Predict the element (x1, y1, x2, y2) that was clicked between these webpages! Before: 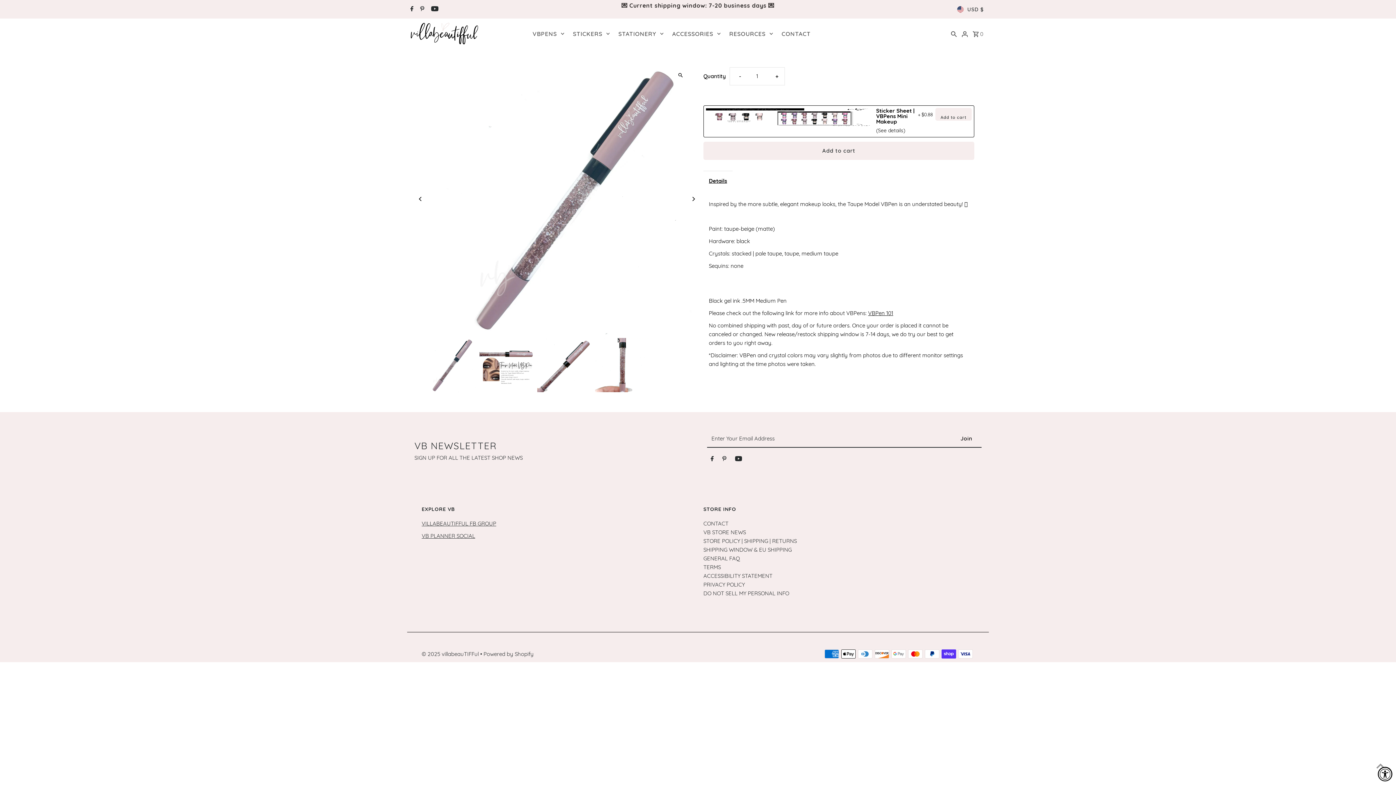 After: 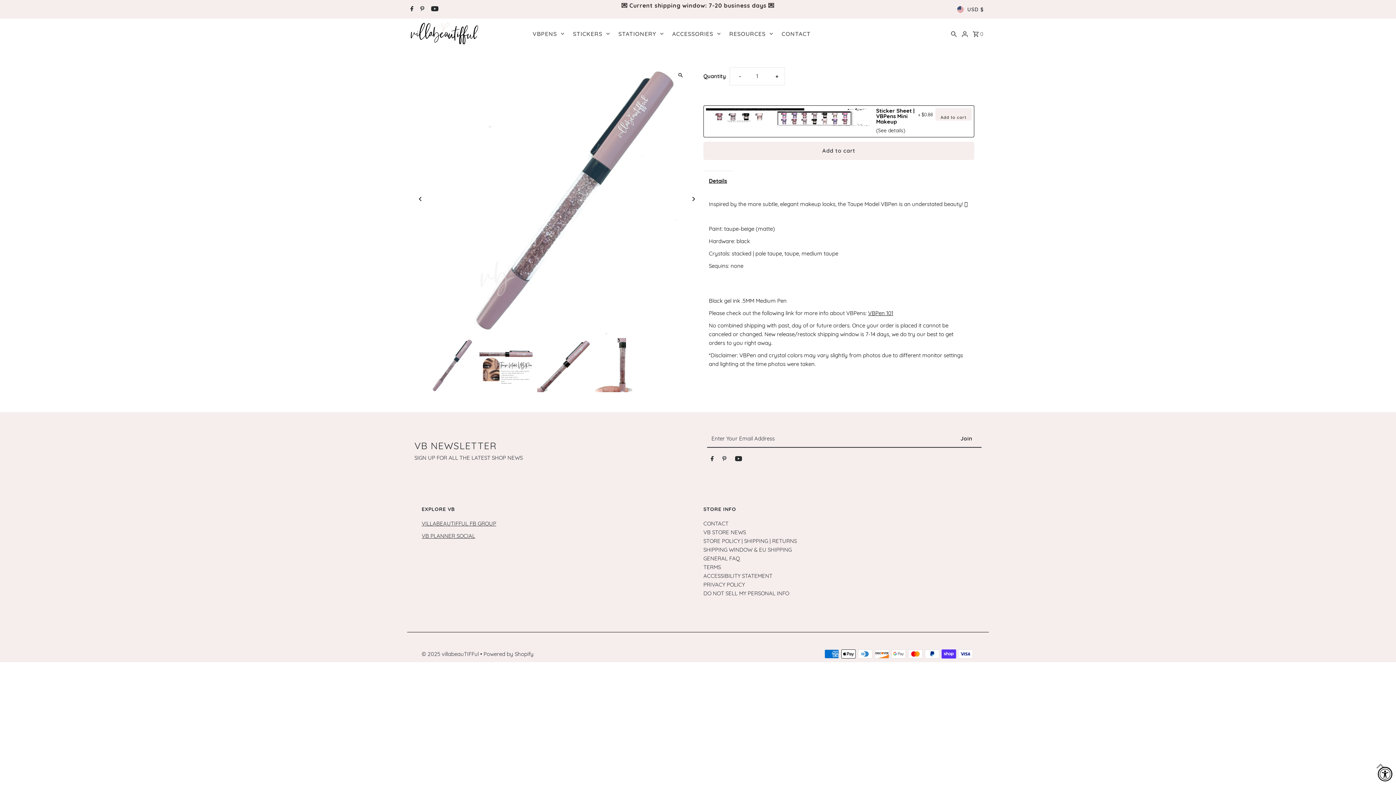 Action: label: (See details) bbox: (707, 117, 736, 124)